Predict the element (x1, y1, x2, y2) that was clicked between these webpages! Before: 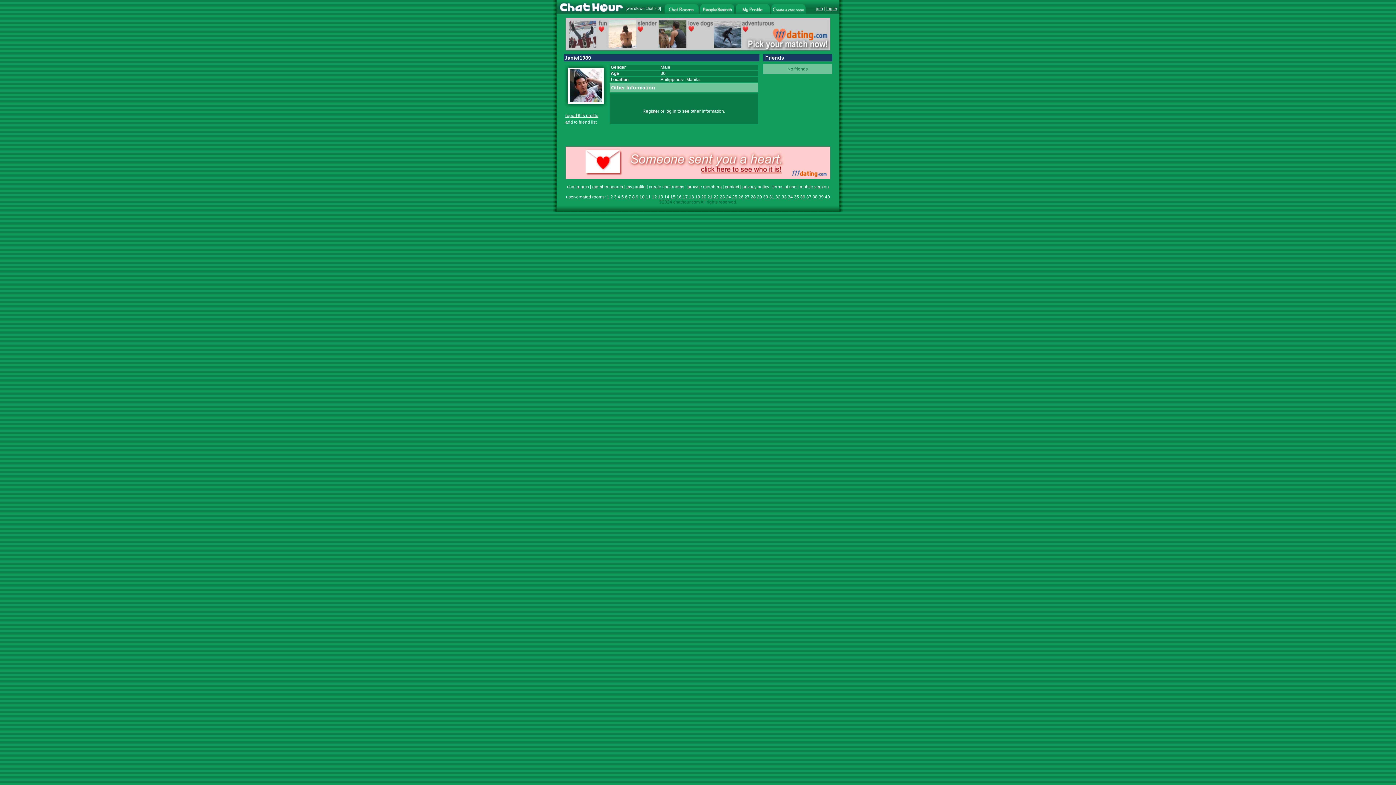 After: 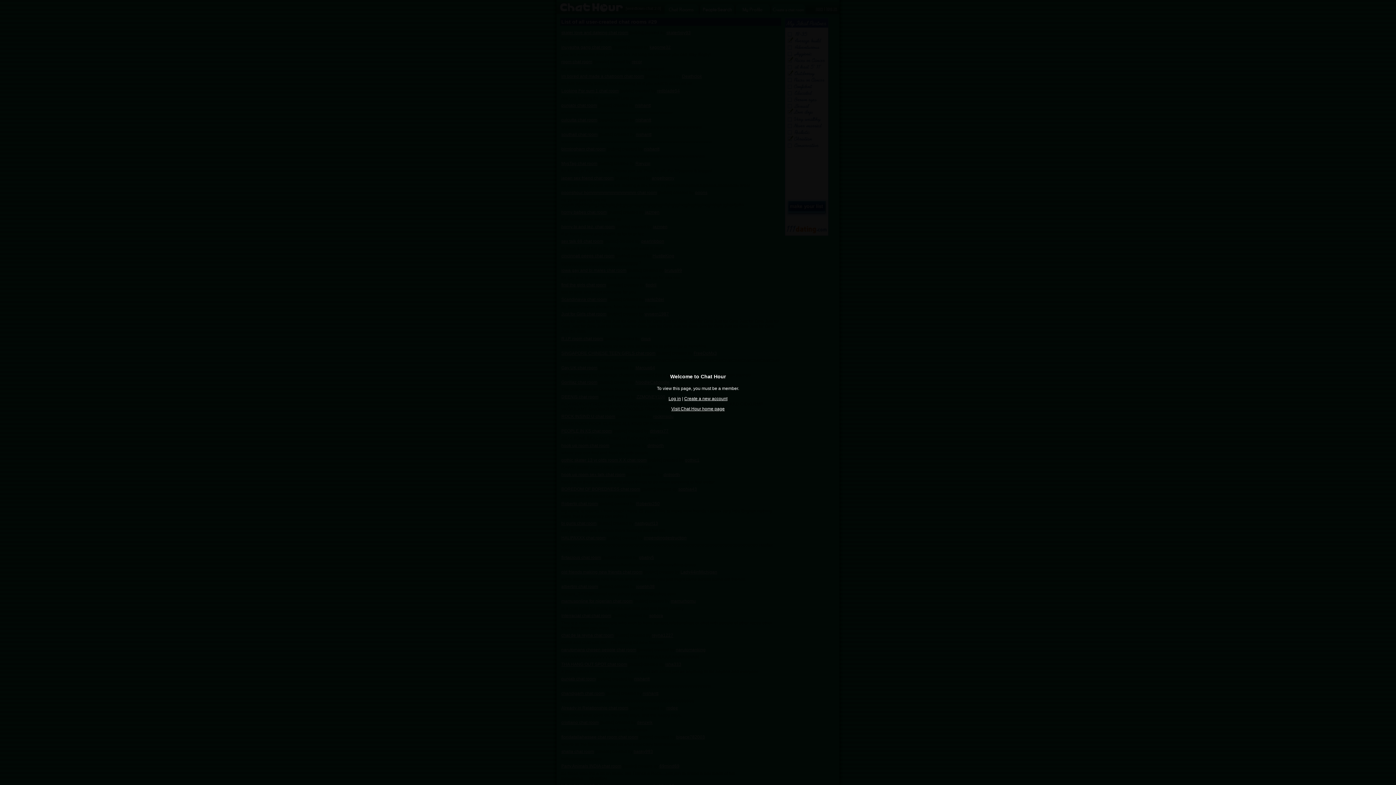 Action: label: 29 bbox: (757, 194, 762, 199)